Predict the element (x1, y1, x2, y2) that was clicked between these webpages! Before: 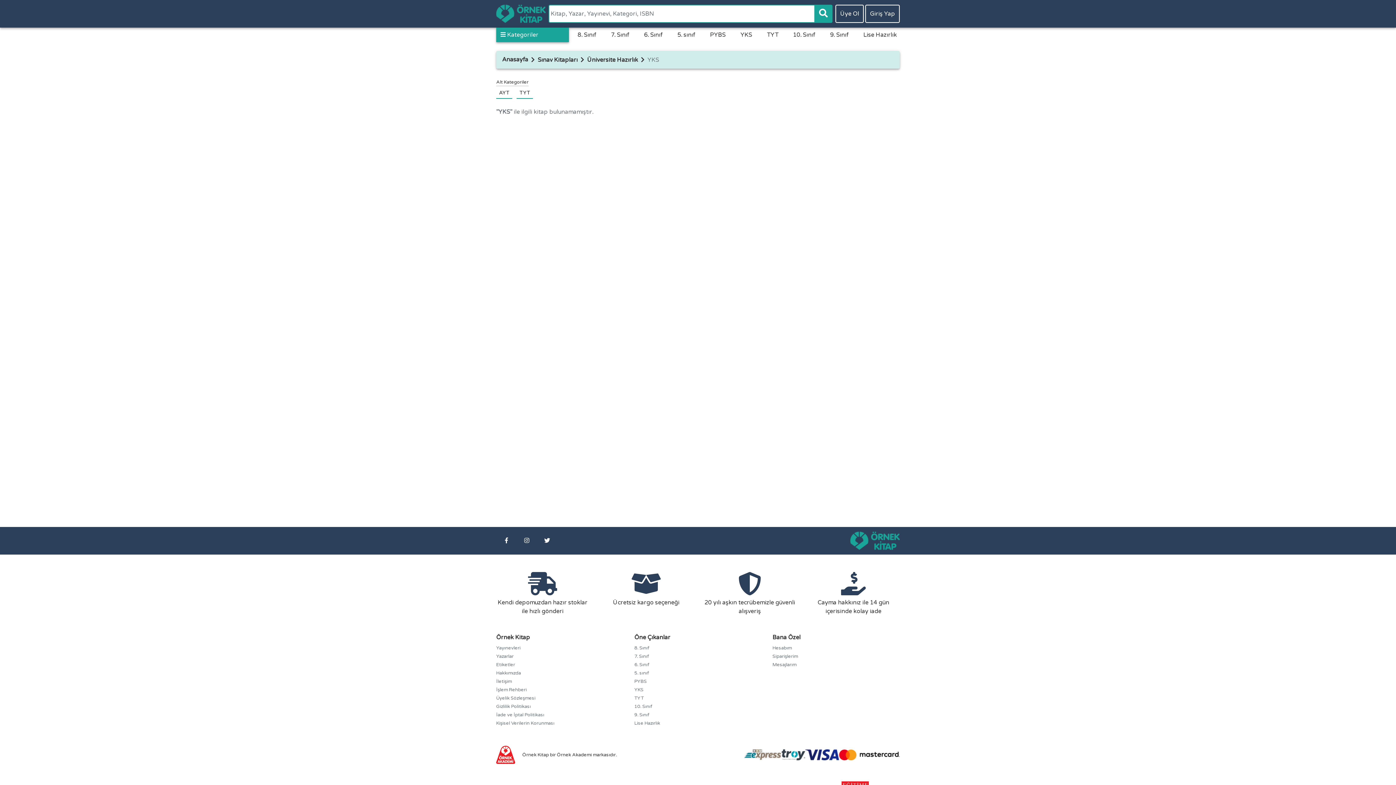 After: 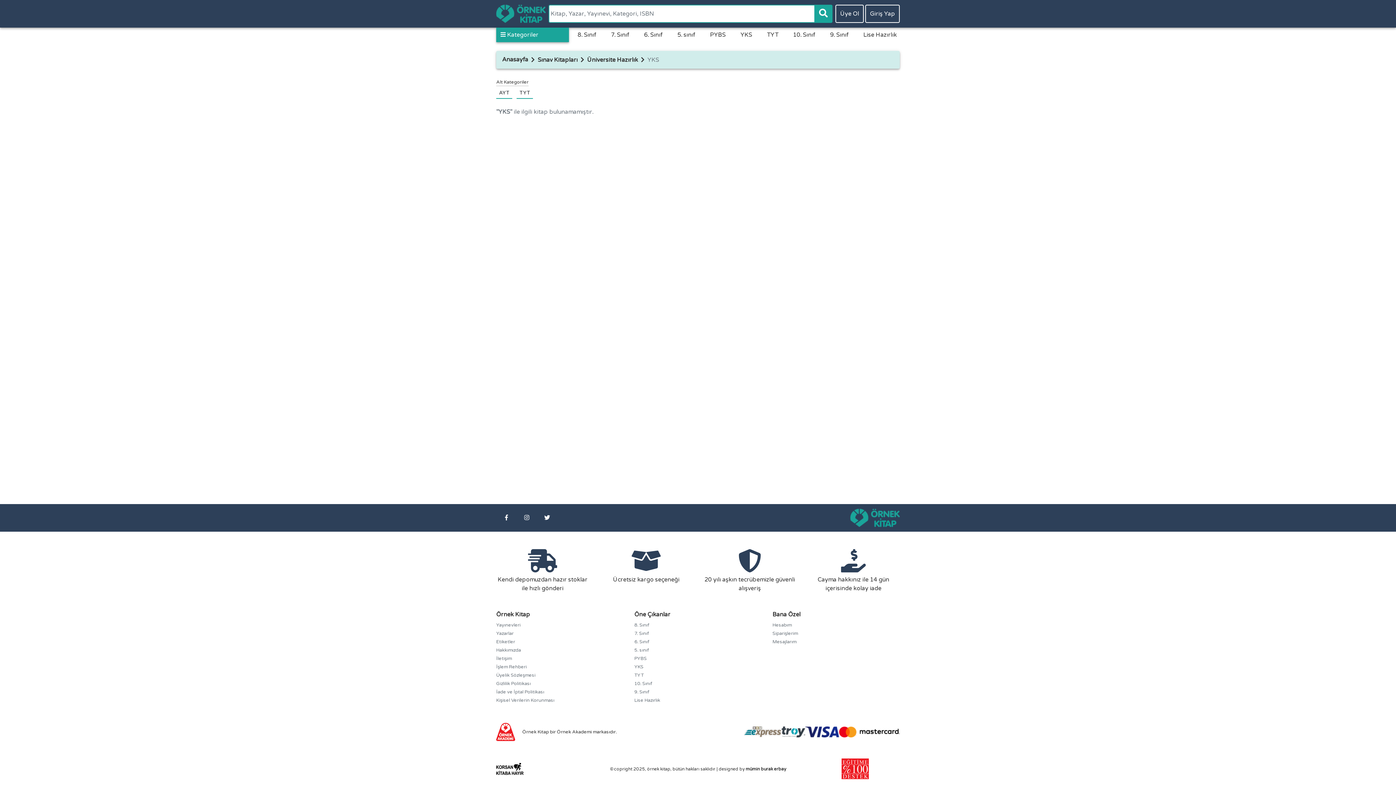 Action: bbox: (737, 27, 755, 42) label: YKS